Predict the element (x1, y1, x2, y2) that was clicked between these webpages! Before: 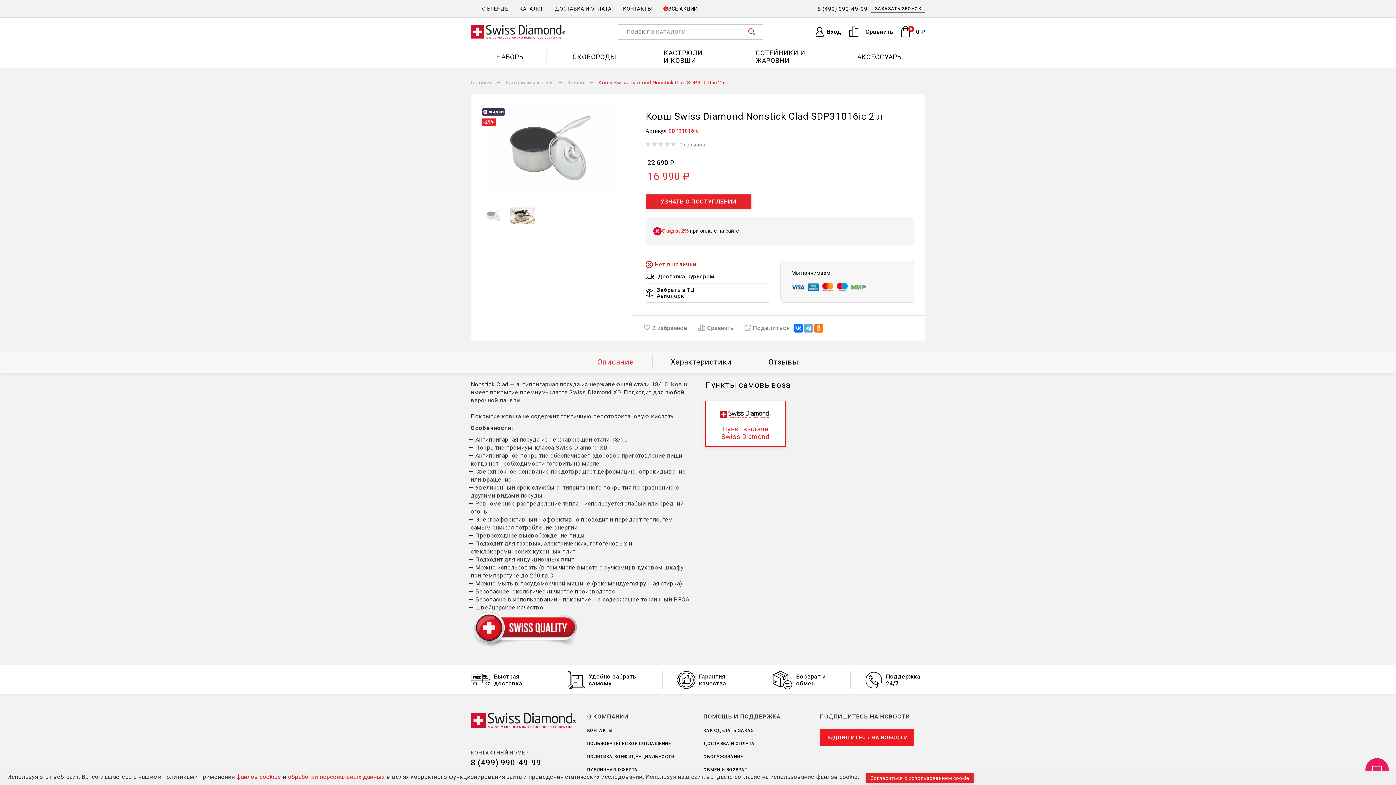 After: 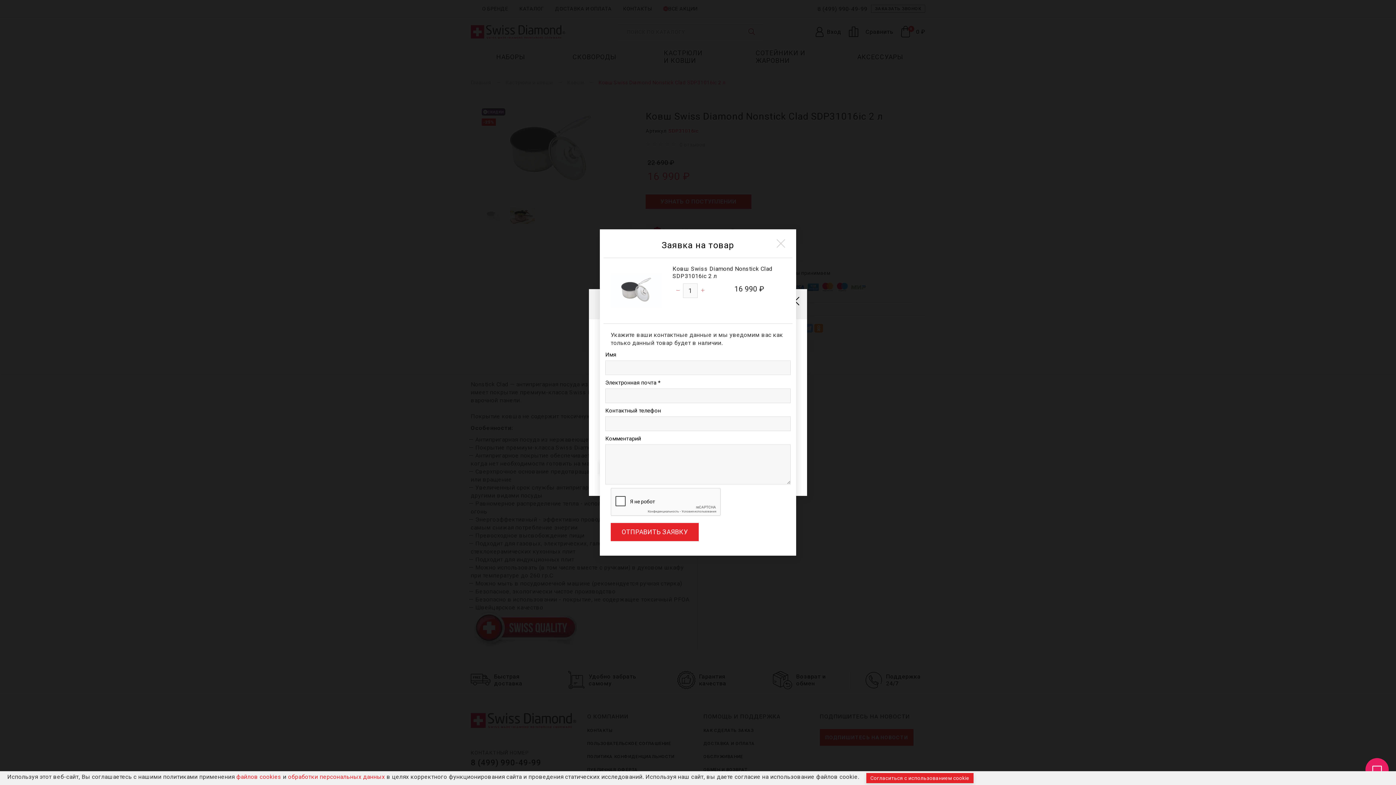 Action: label: УЗНАТЬ О ПОСТУПЛЕНИИ bbox: (645, 194, 751, 209)